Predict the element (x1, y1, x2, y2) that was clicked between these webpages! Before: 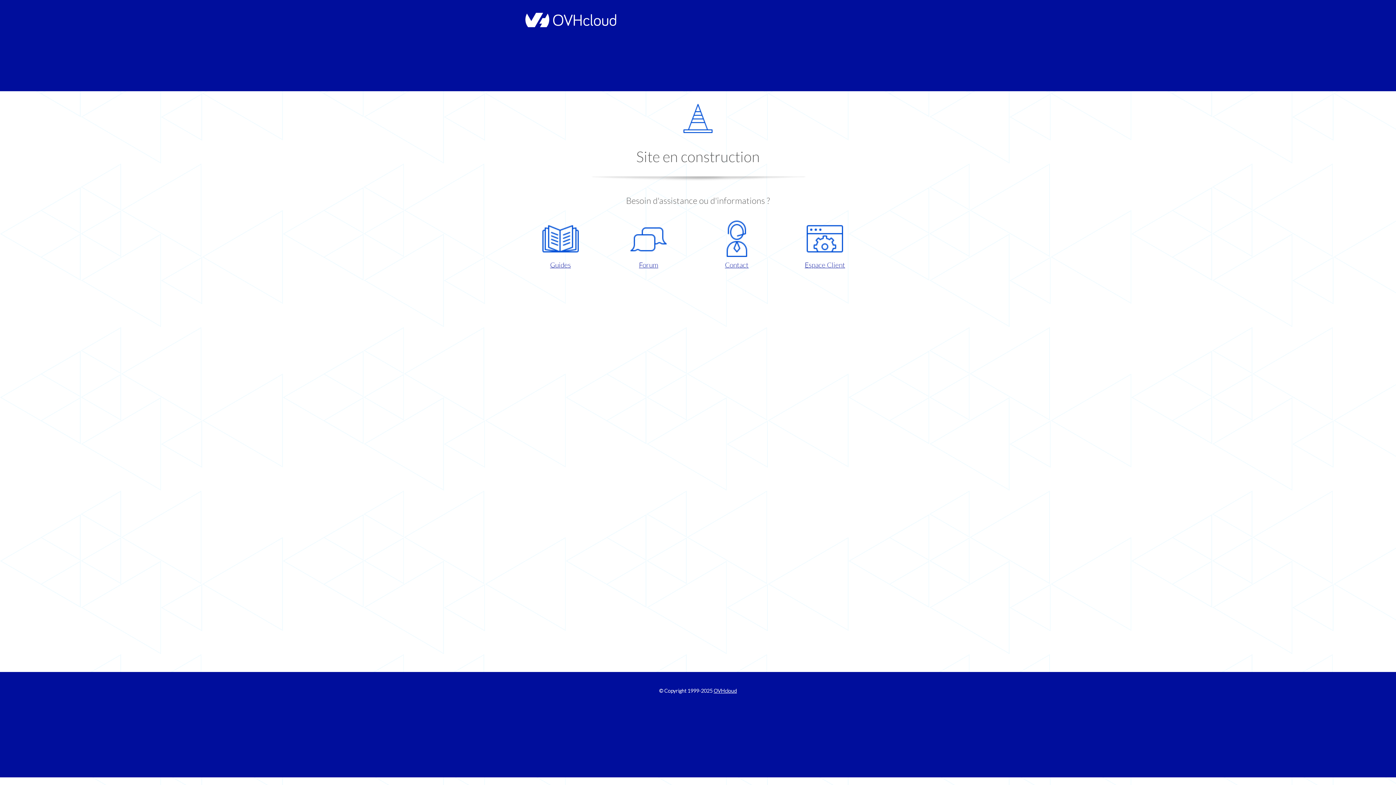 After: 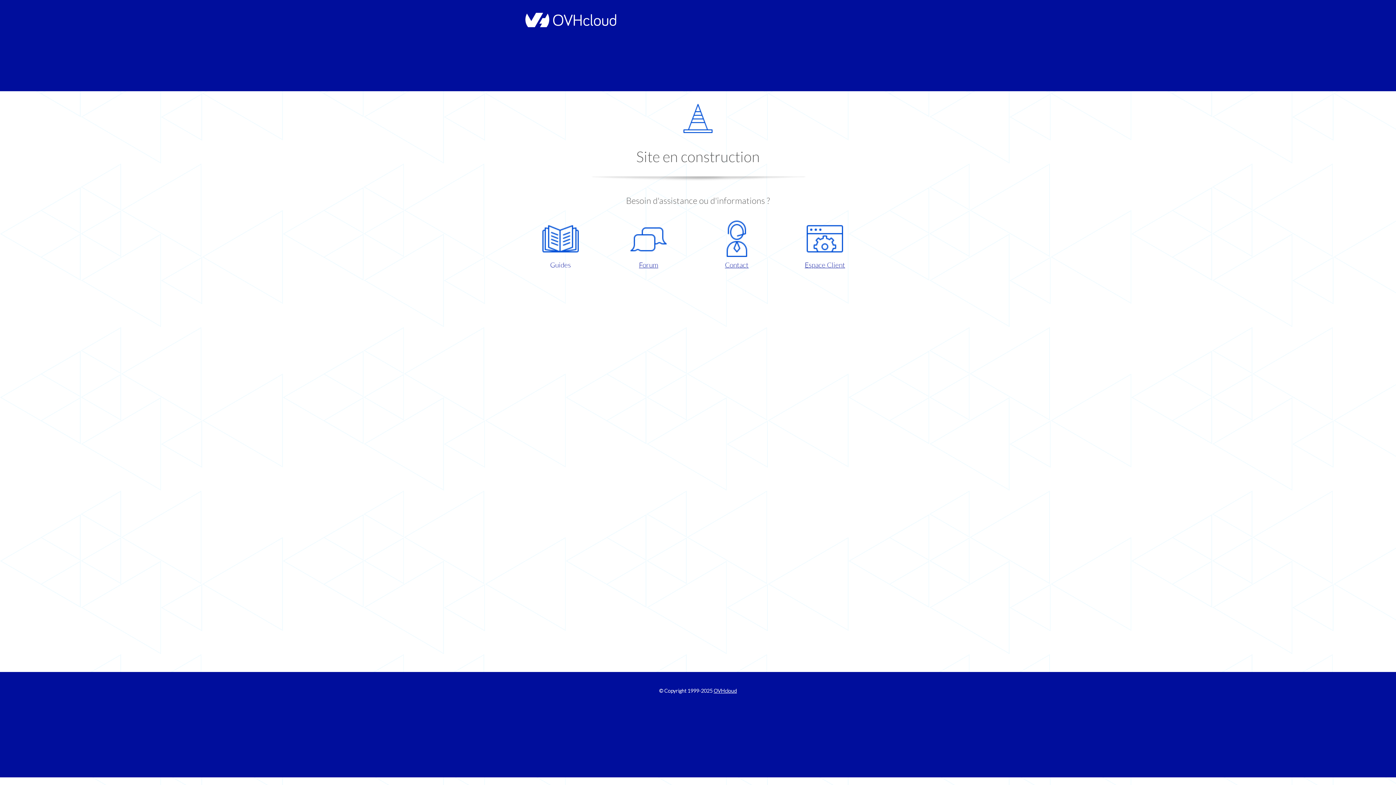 Action: label: Guides bbox: (521, 220, 599, 270)